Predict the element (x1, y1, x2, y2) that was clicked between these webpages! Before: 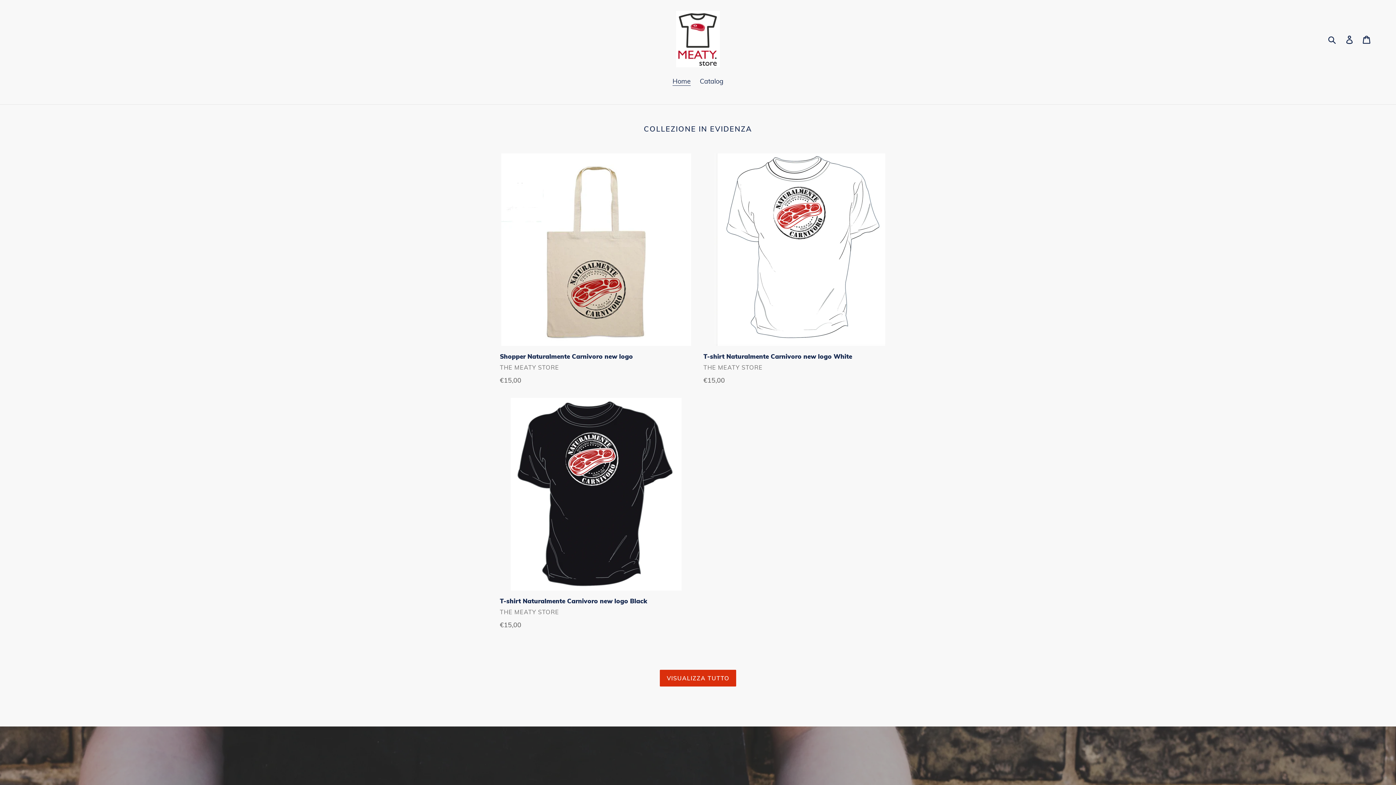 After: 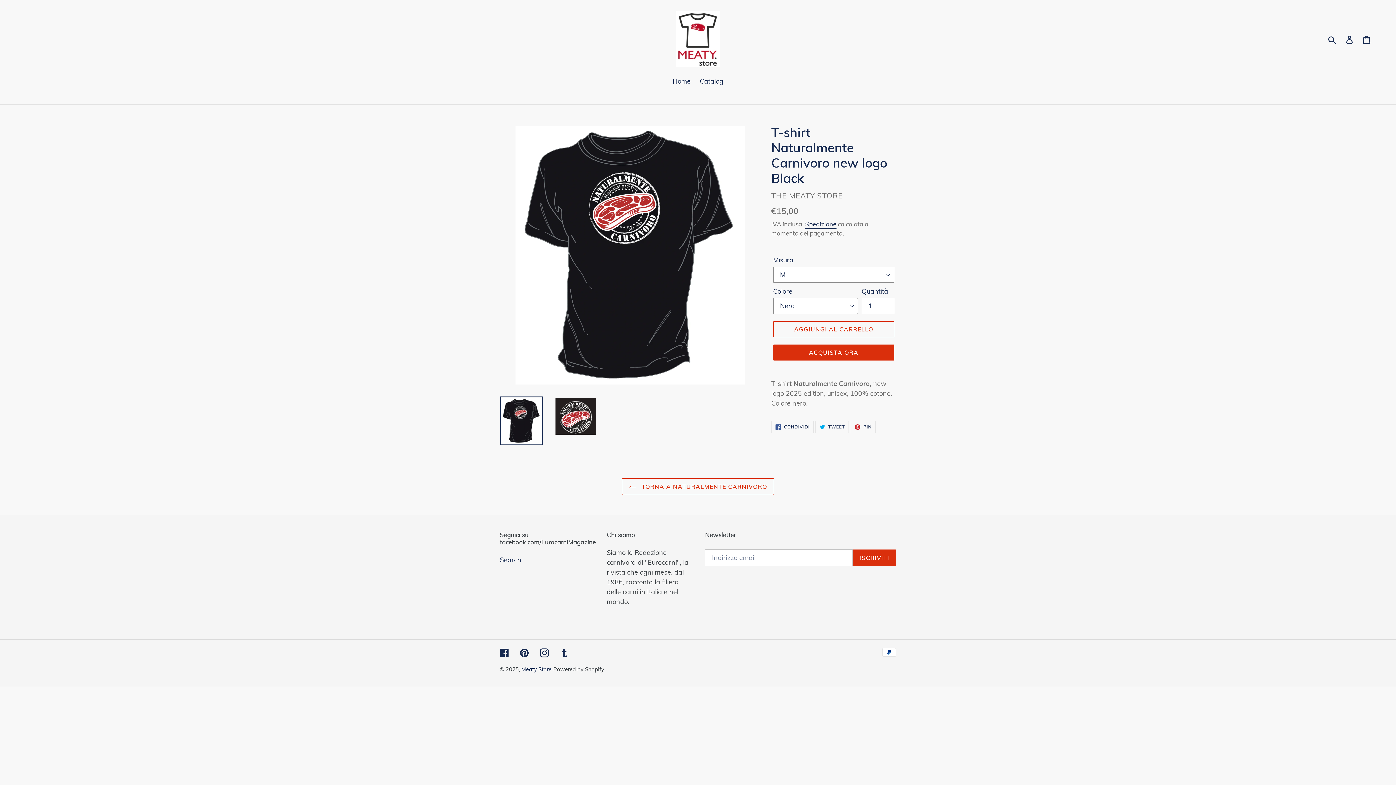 Action: label: T-shirt Naturalmente Carnivoro new logo Black bbox: (500, 398, 692, 630)